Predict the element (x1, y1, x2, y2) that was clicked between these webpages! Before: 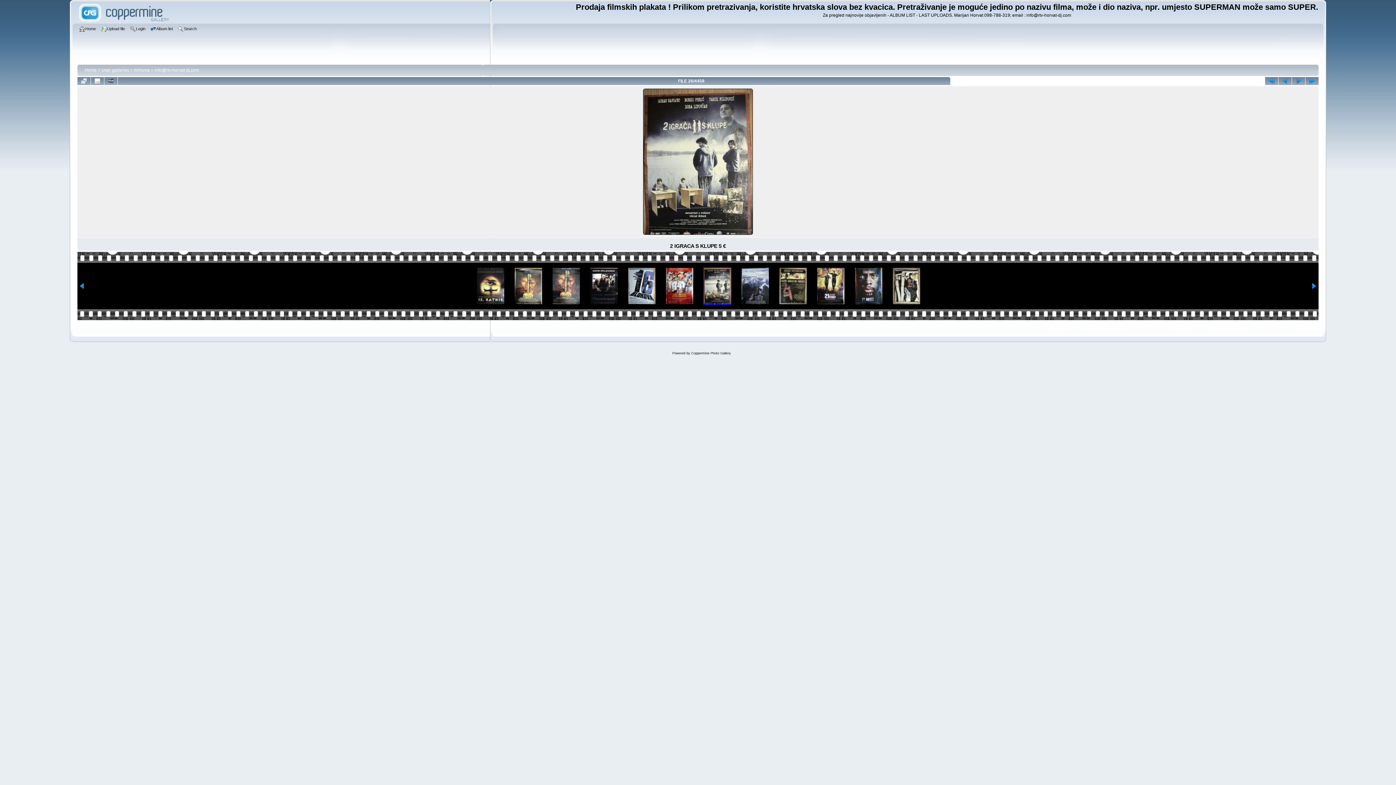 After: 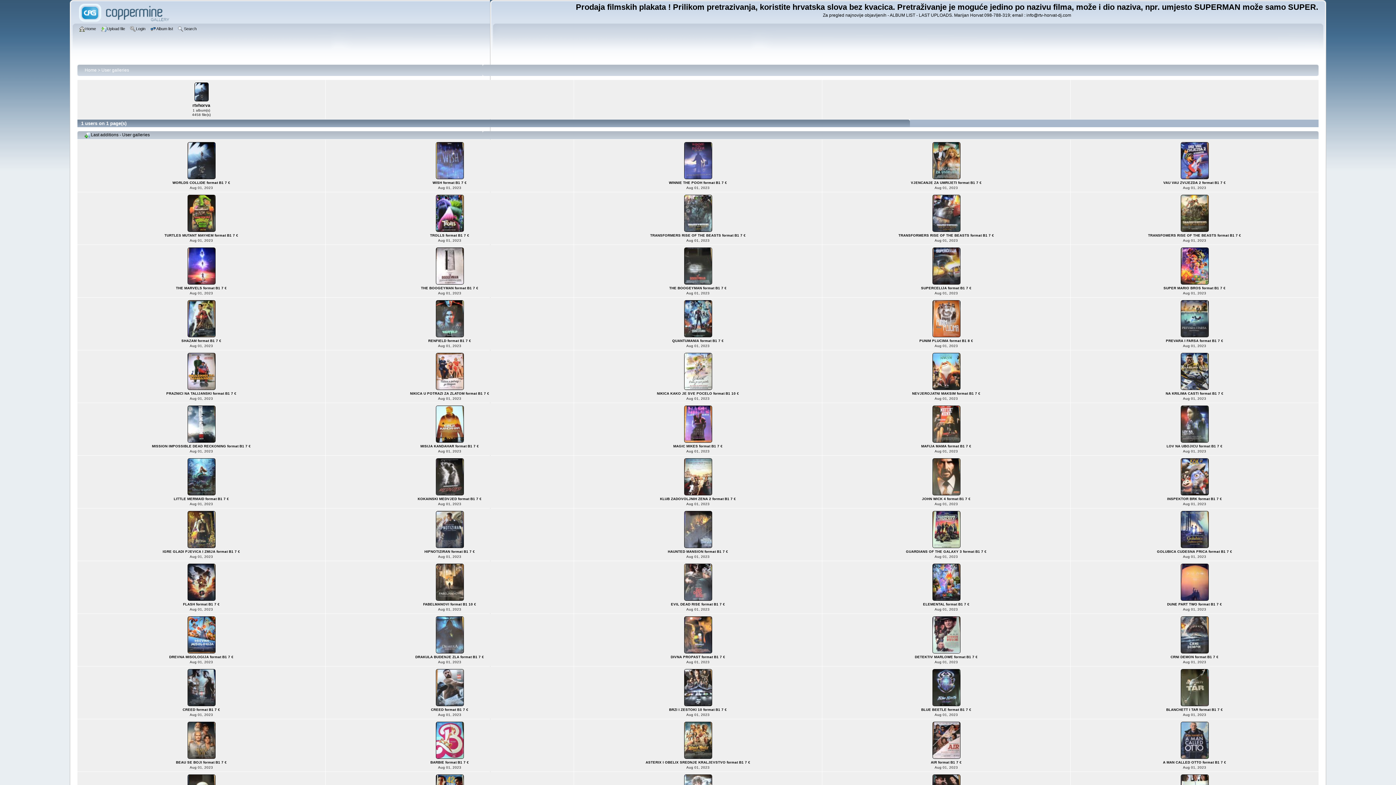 Action: label: User galleries bbox: (101, 67, 129, 72)